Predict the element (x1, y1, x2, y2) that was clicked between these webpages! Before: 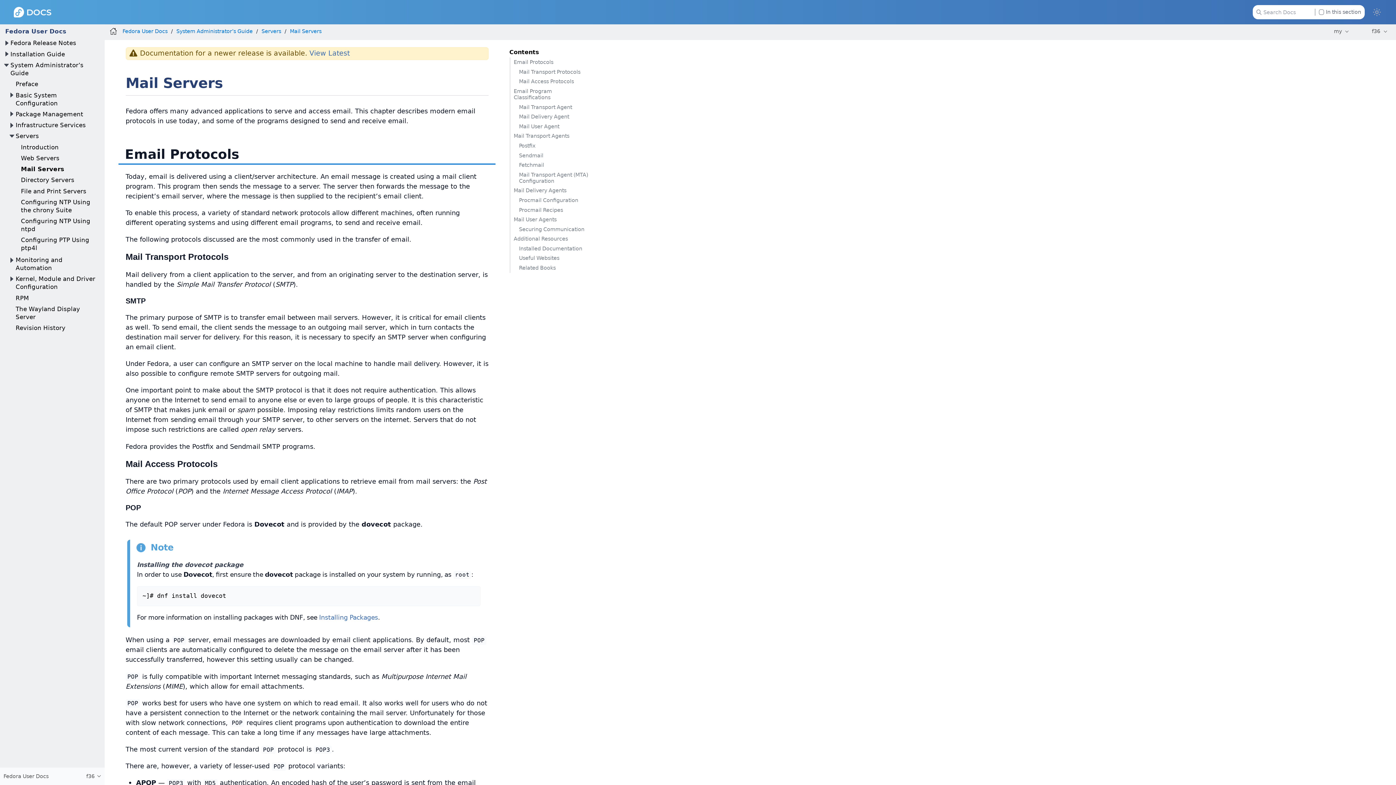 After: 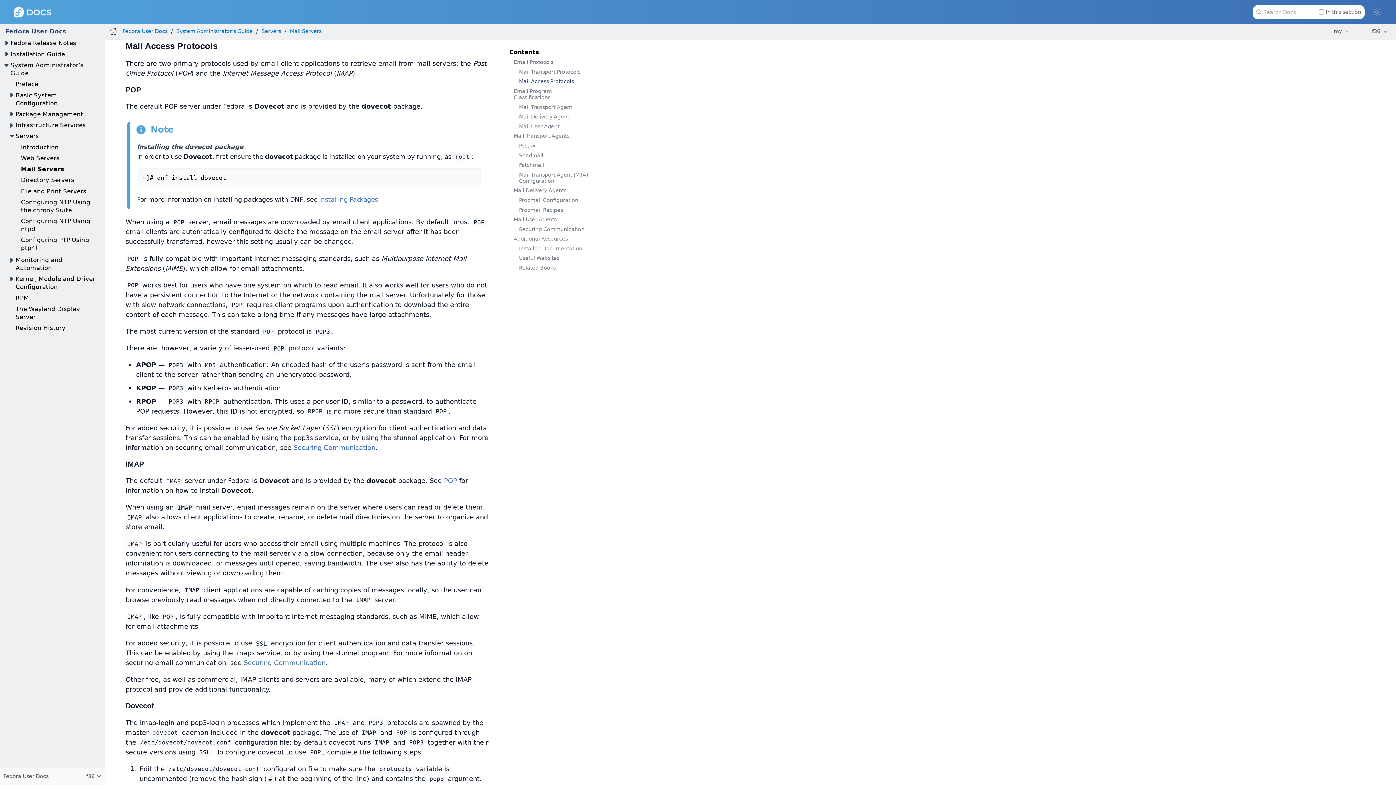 Action: label: Mail Access Protocols bbox: (509, 76, 588, 86)